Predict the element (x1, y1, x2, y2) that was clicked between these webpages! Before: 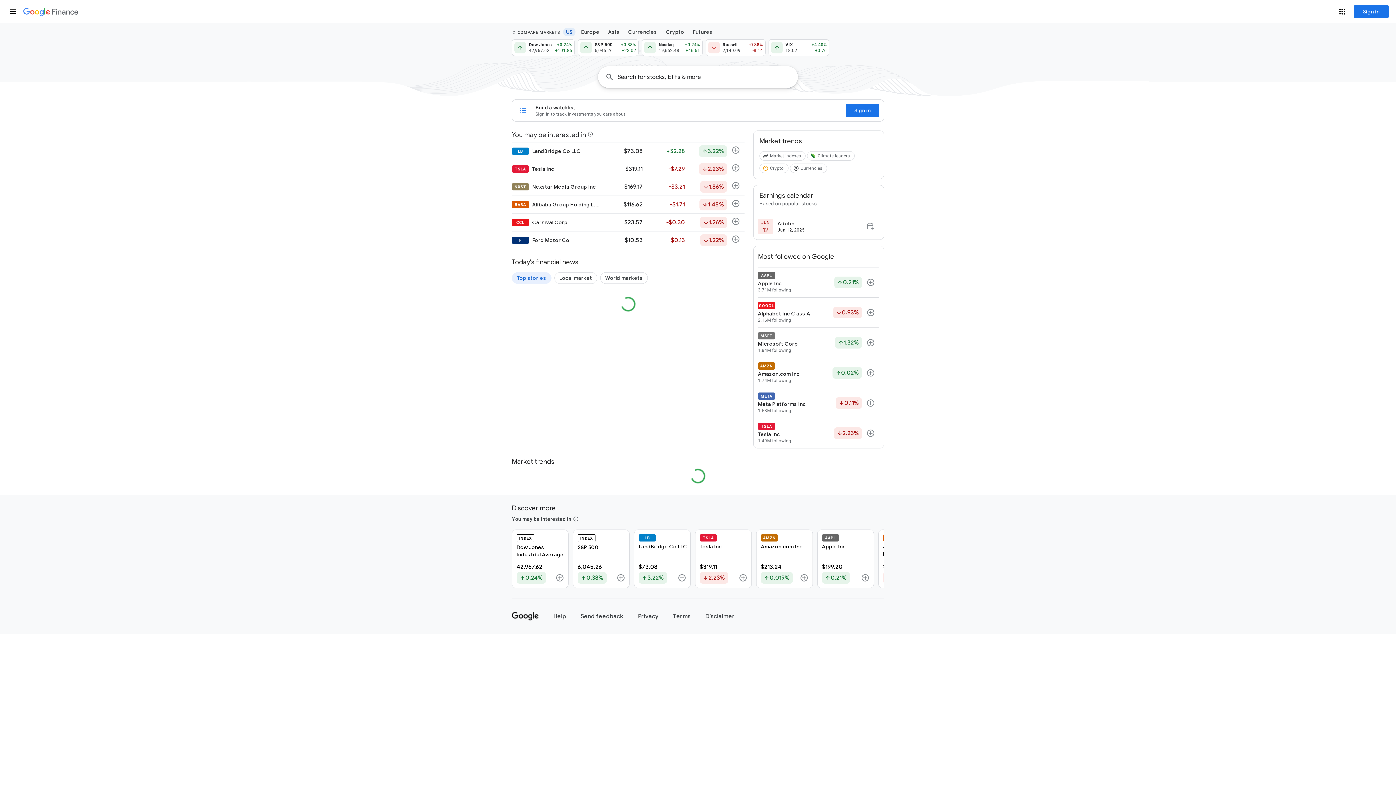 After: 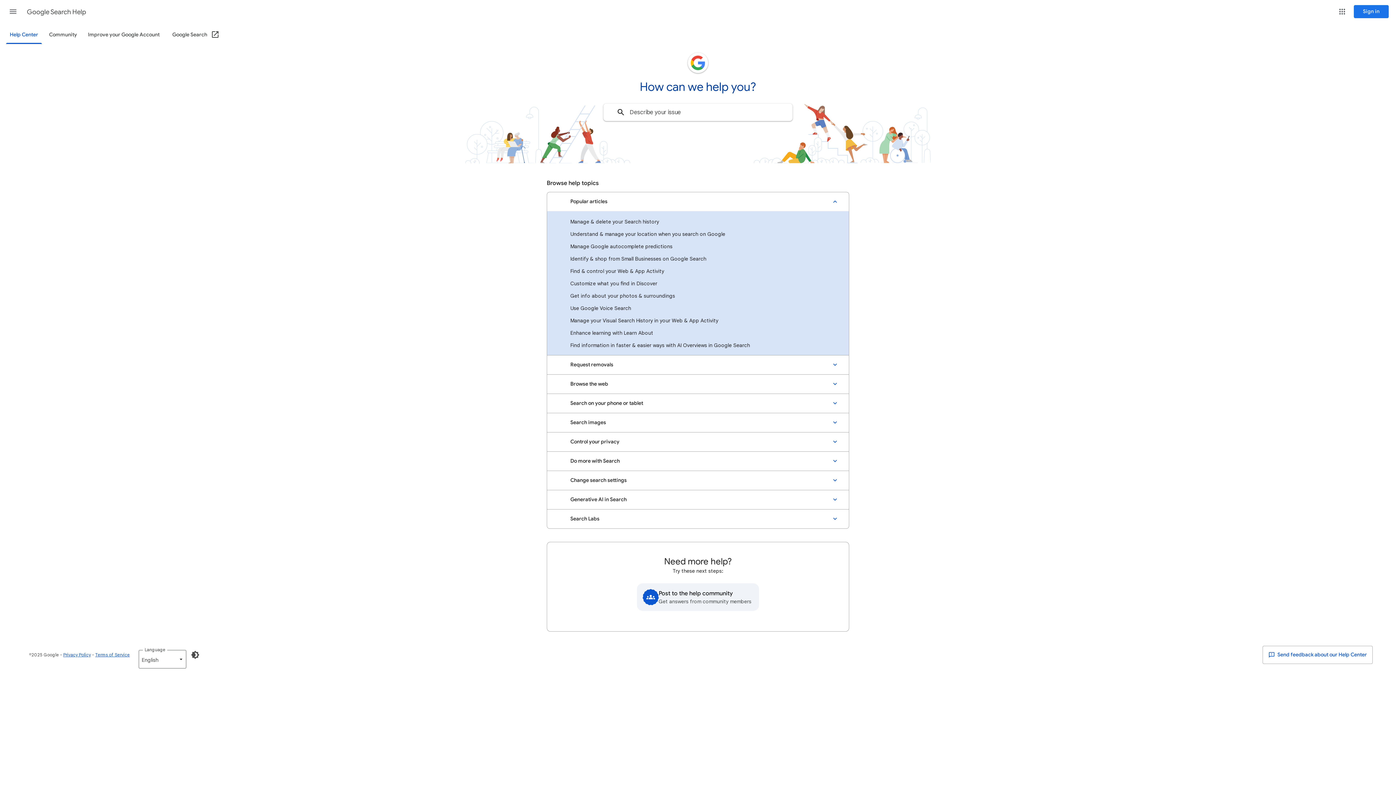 Action: bbox: (553, 612, 566, 621) label: Help